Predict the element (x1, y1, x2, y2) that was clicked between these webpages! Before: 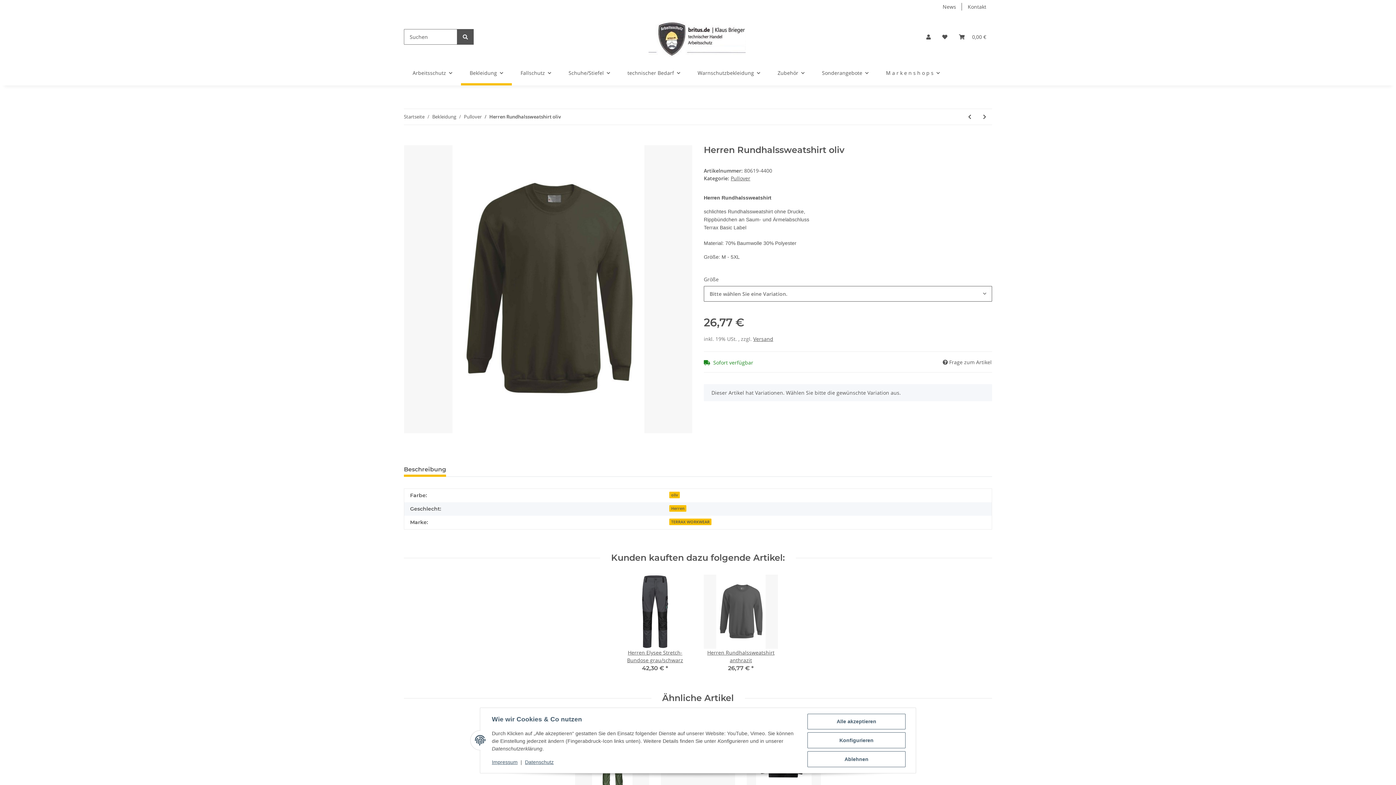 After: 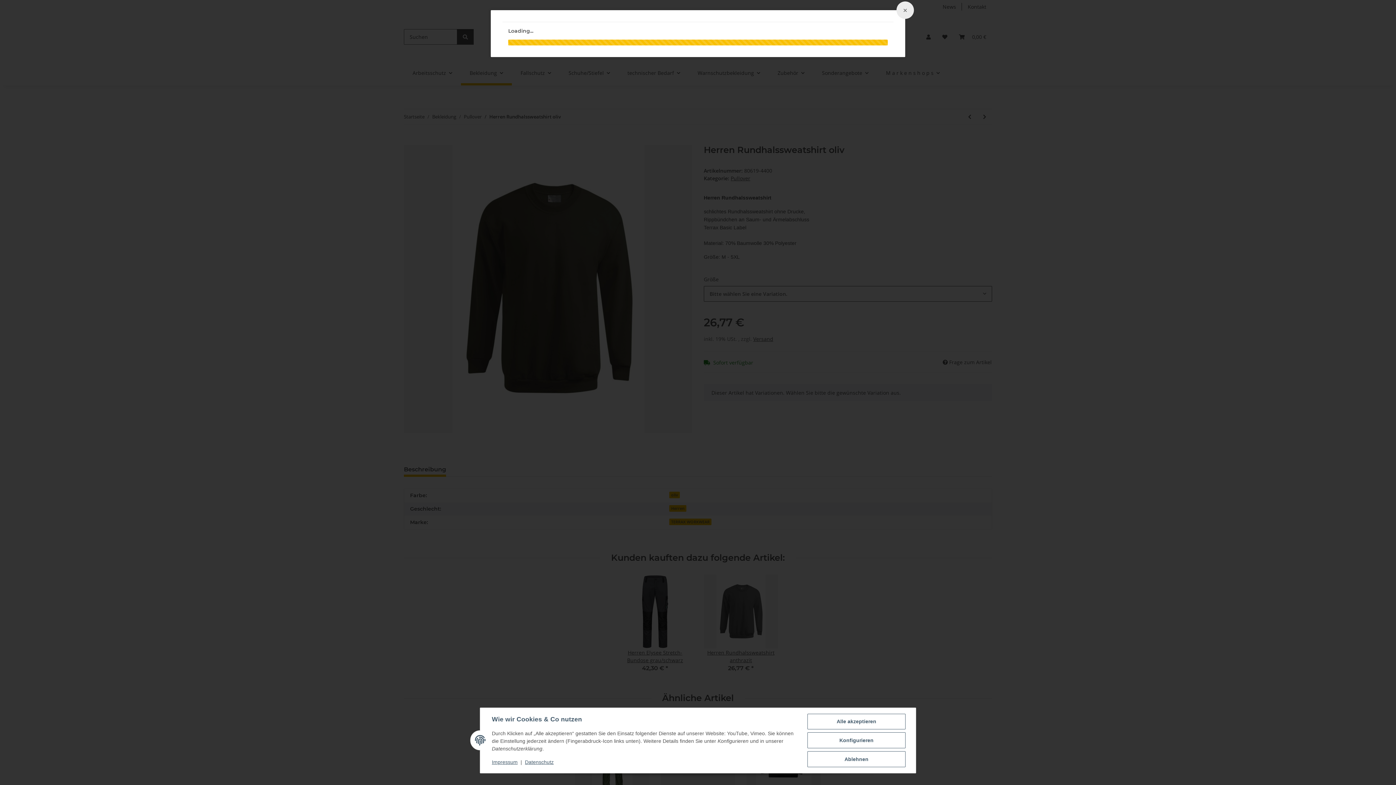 Action: label: Versand bbox: (753, 335, 773, 342)